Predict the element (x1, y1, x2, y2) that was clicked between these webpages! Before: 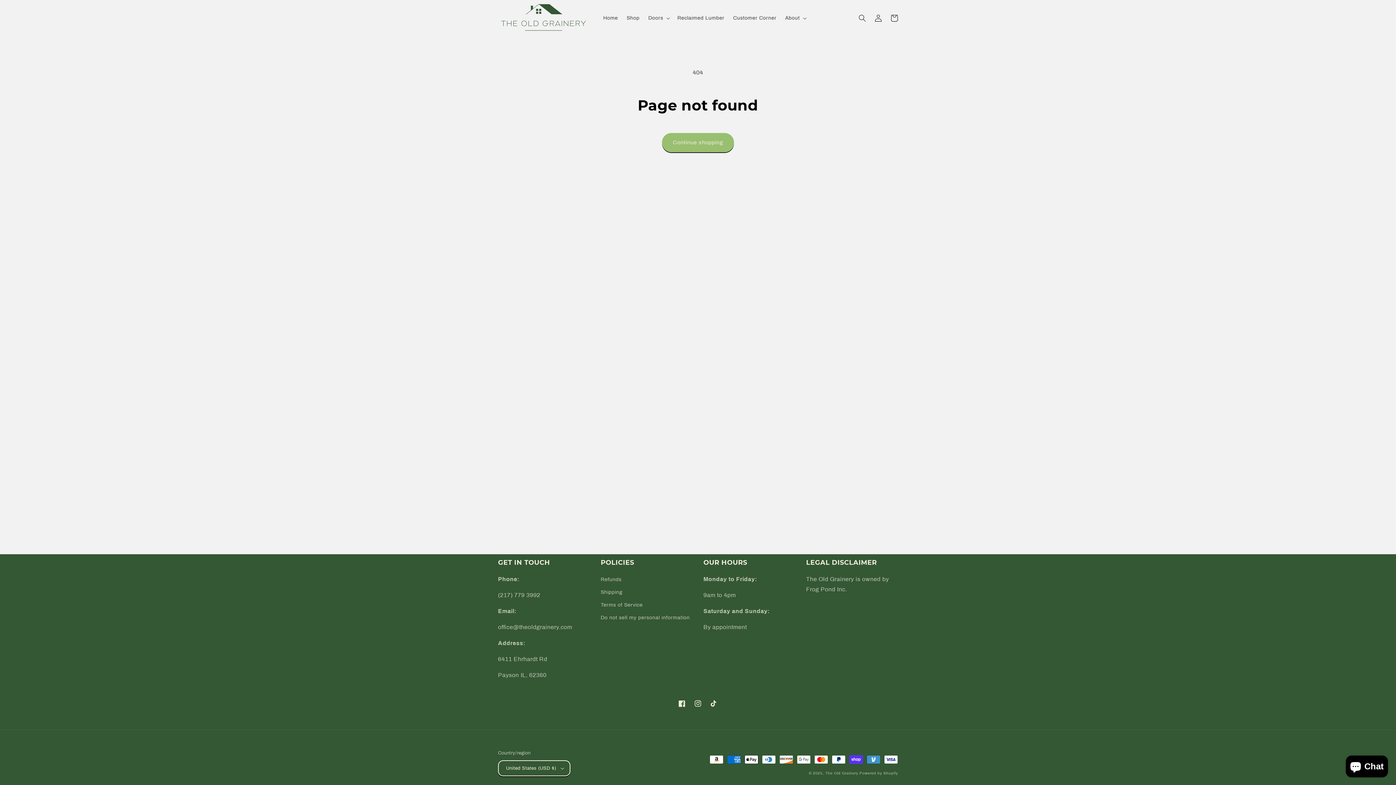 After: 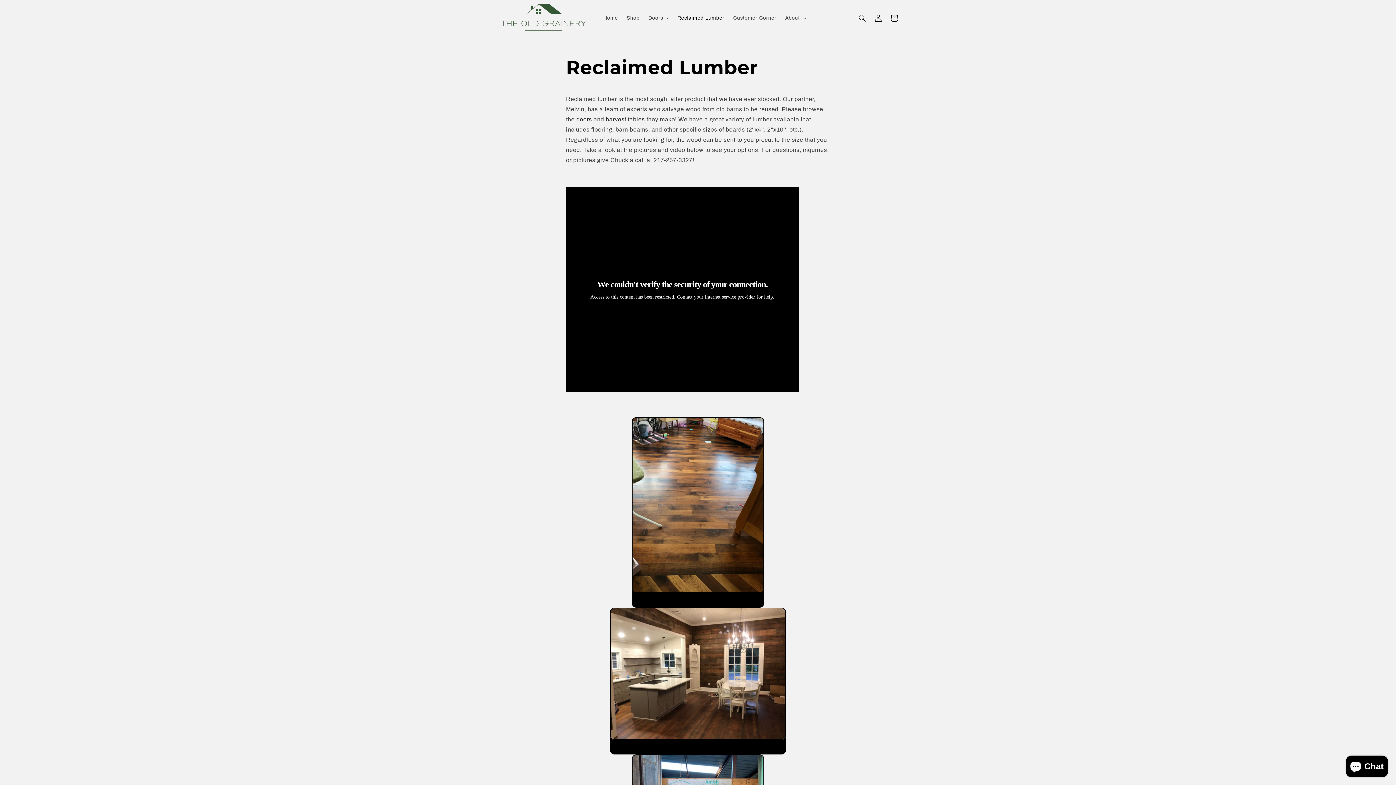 Action: label: Reclaimed Lumber bbox: (673, 10, 729, 25)